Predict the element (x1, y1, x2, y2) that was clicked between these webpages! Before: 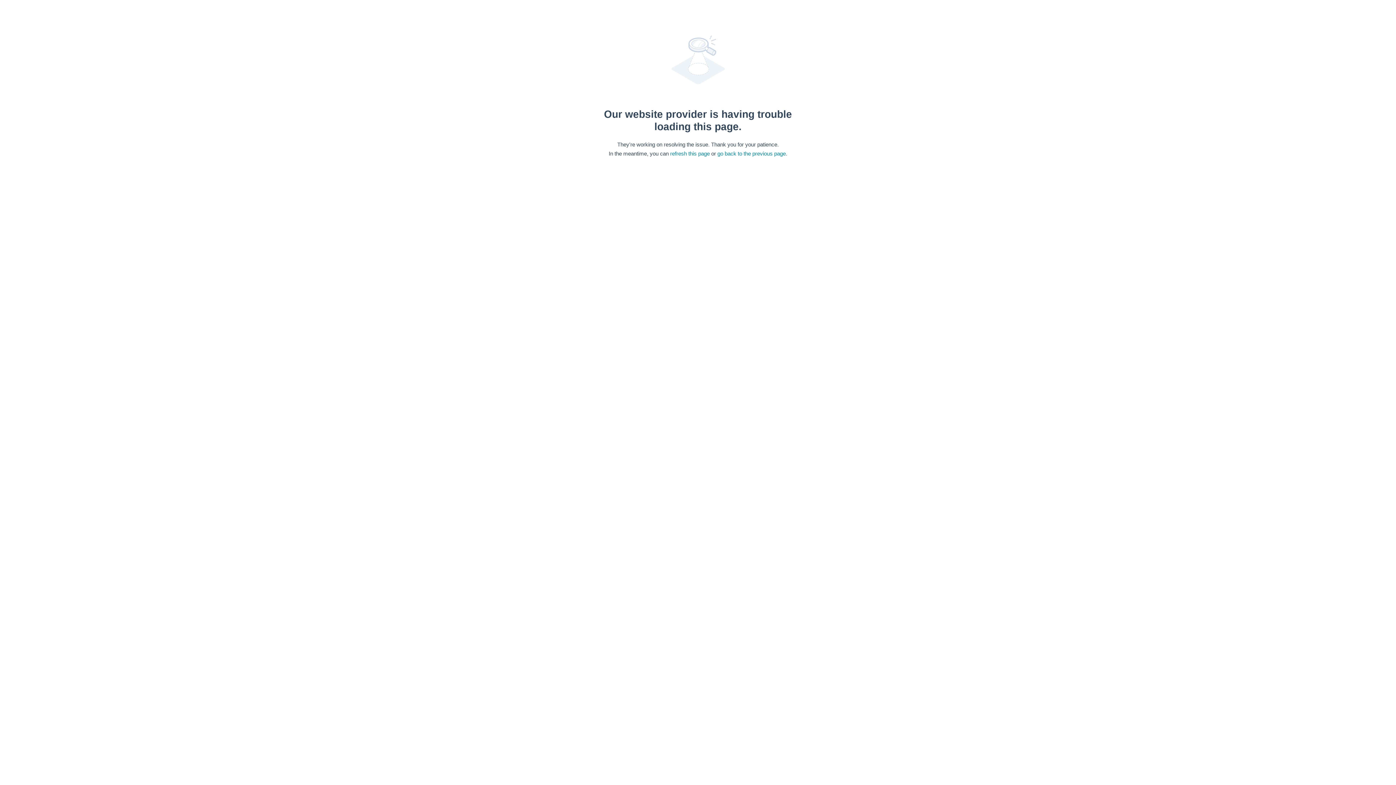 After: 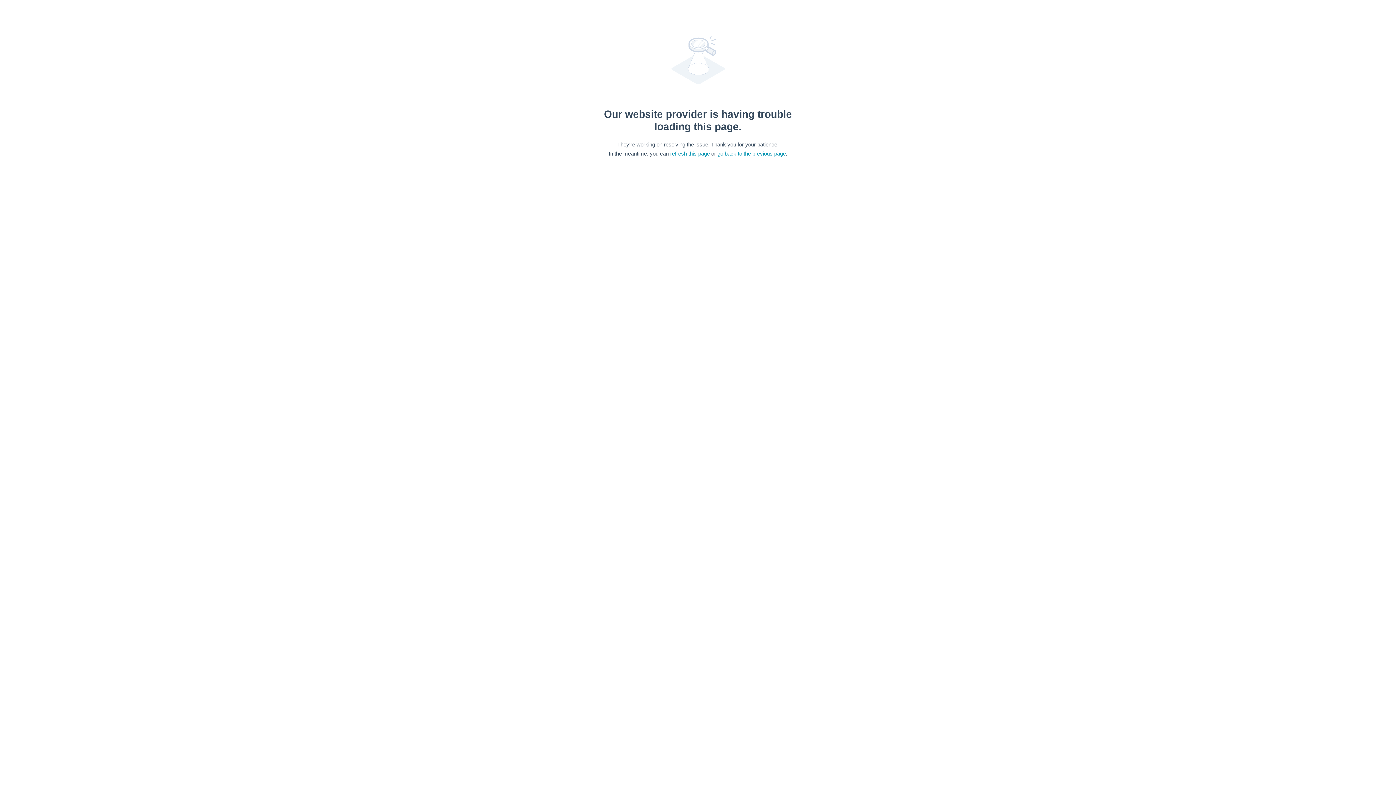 Action: bbox: (670, 150, 710, 156) label: refresh this page